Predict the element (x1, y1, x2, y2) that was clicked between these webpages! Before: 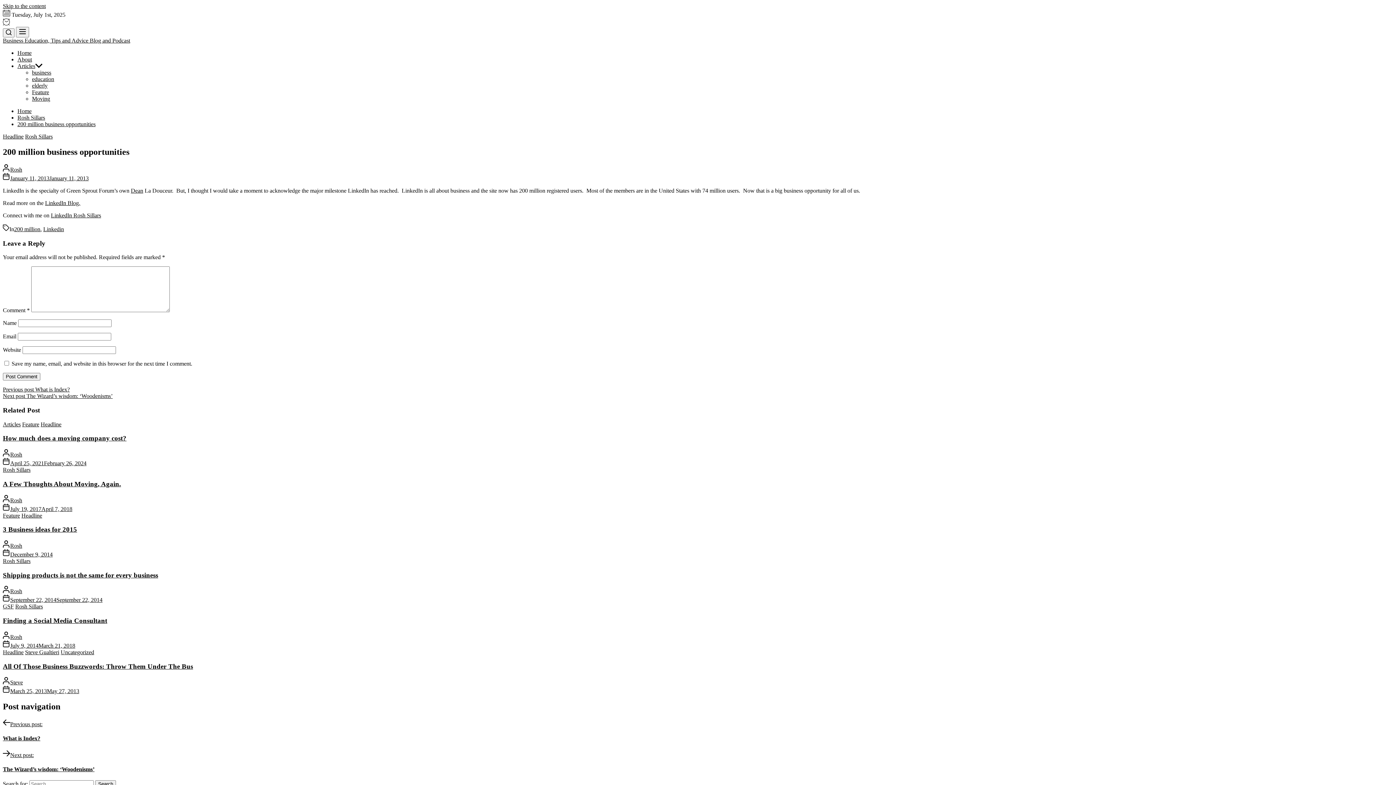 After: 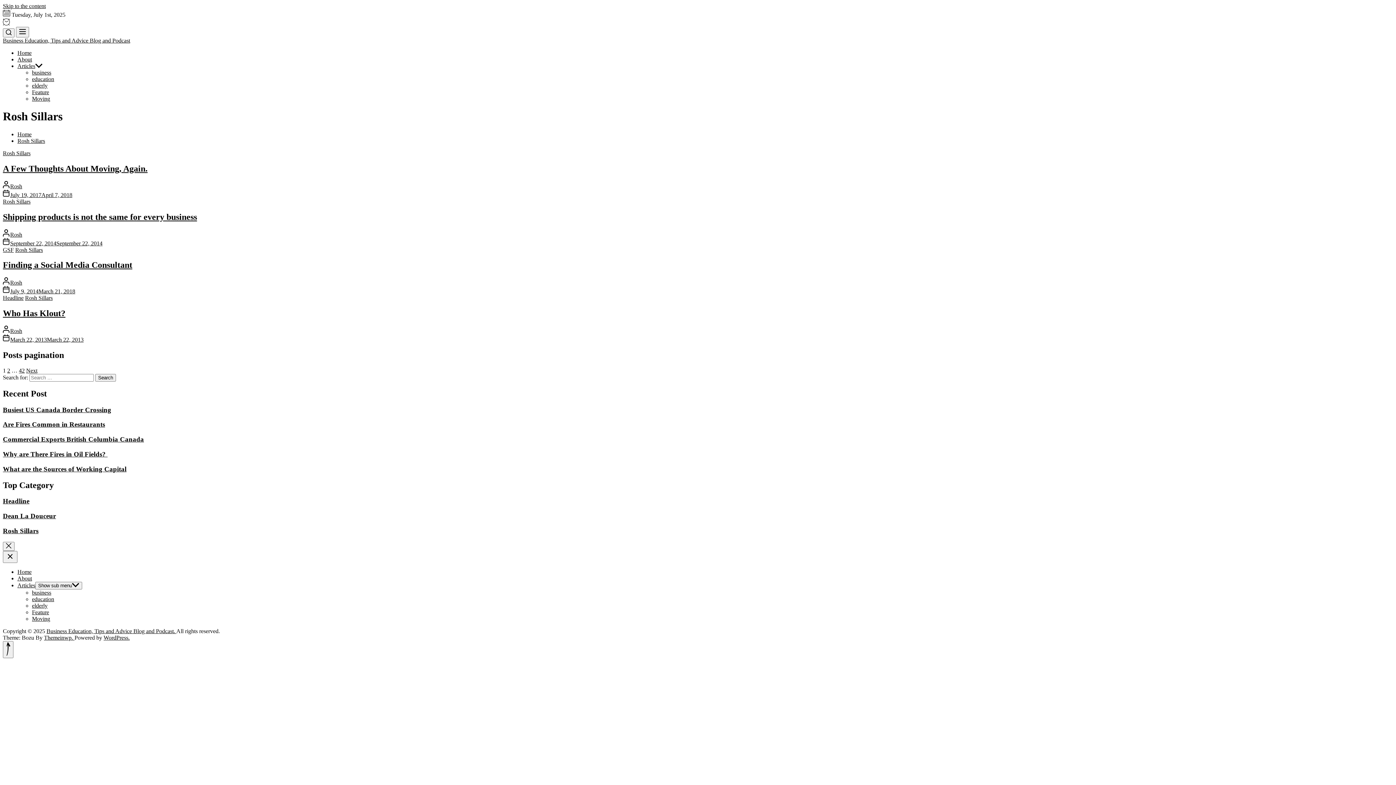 Action: label: Rosh Sillars bbox: (2, 466, 30, 473)